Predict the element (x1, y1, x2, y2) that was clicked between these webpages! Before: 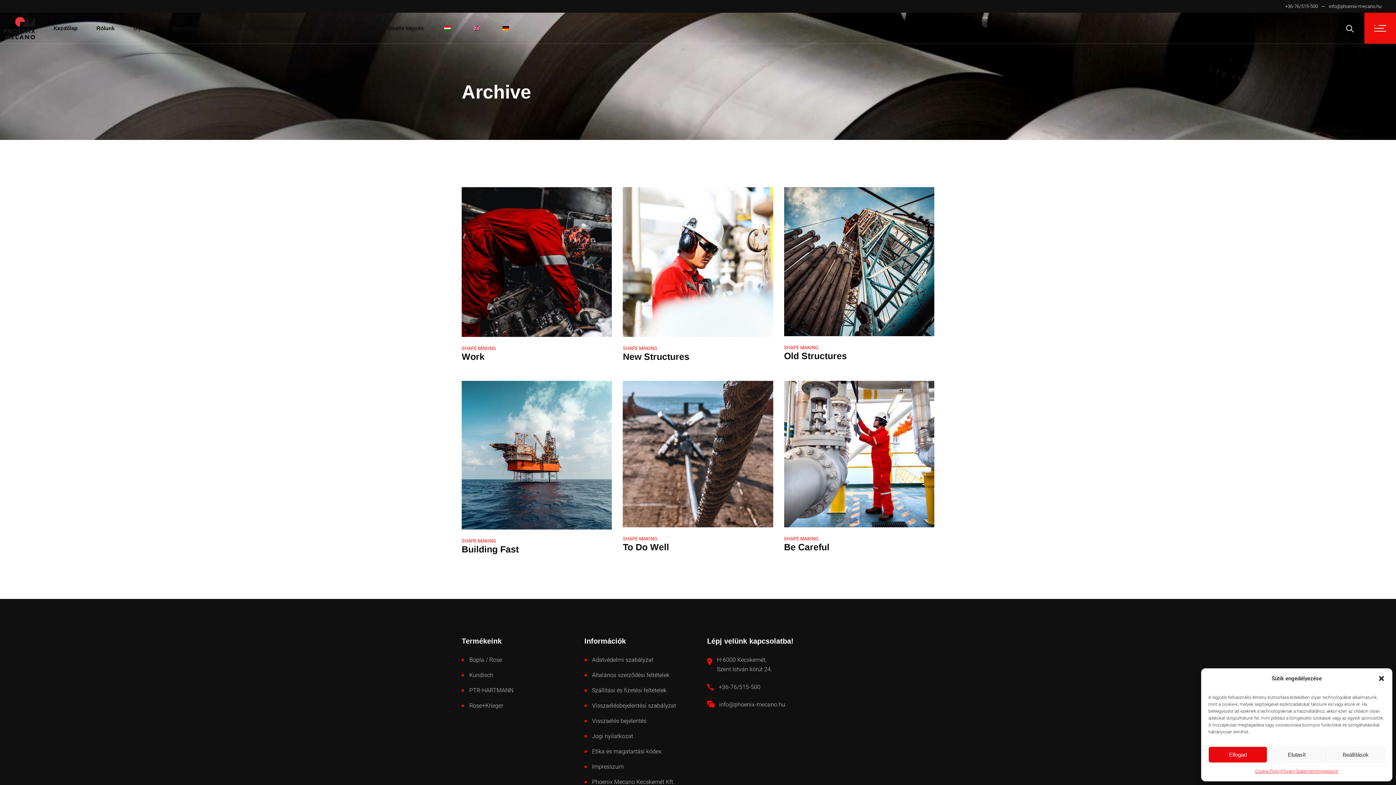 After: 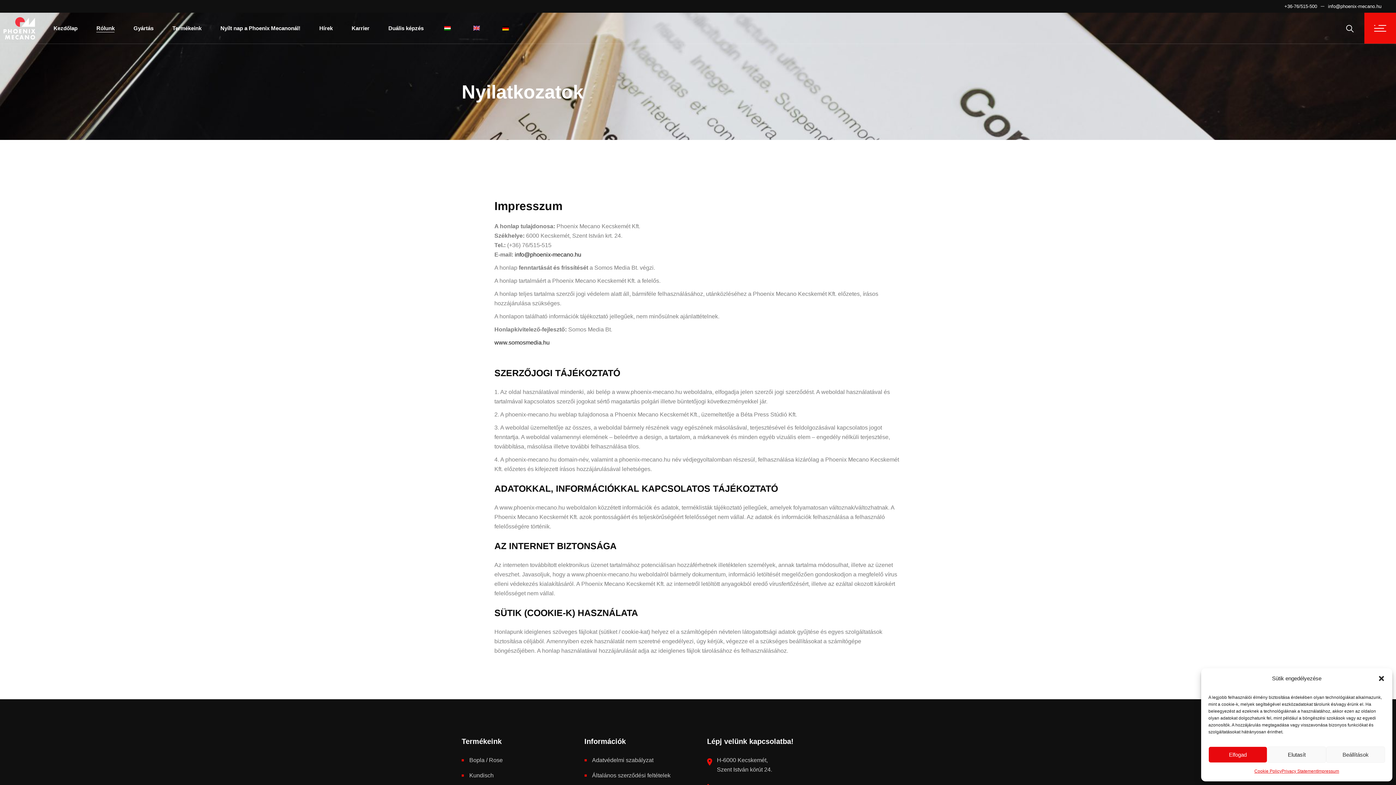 Action: label: Jogi nyilatkozat bbox: (592, 733, 633, 740)